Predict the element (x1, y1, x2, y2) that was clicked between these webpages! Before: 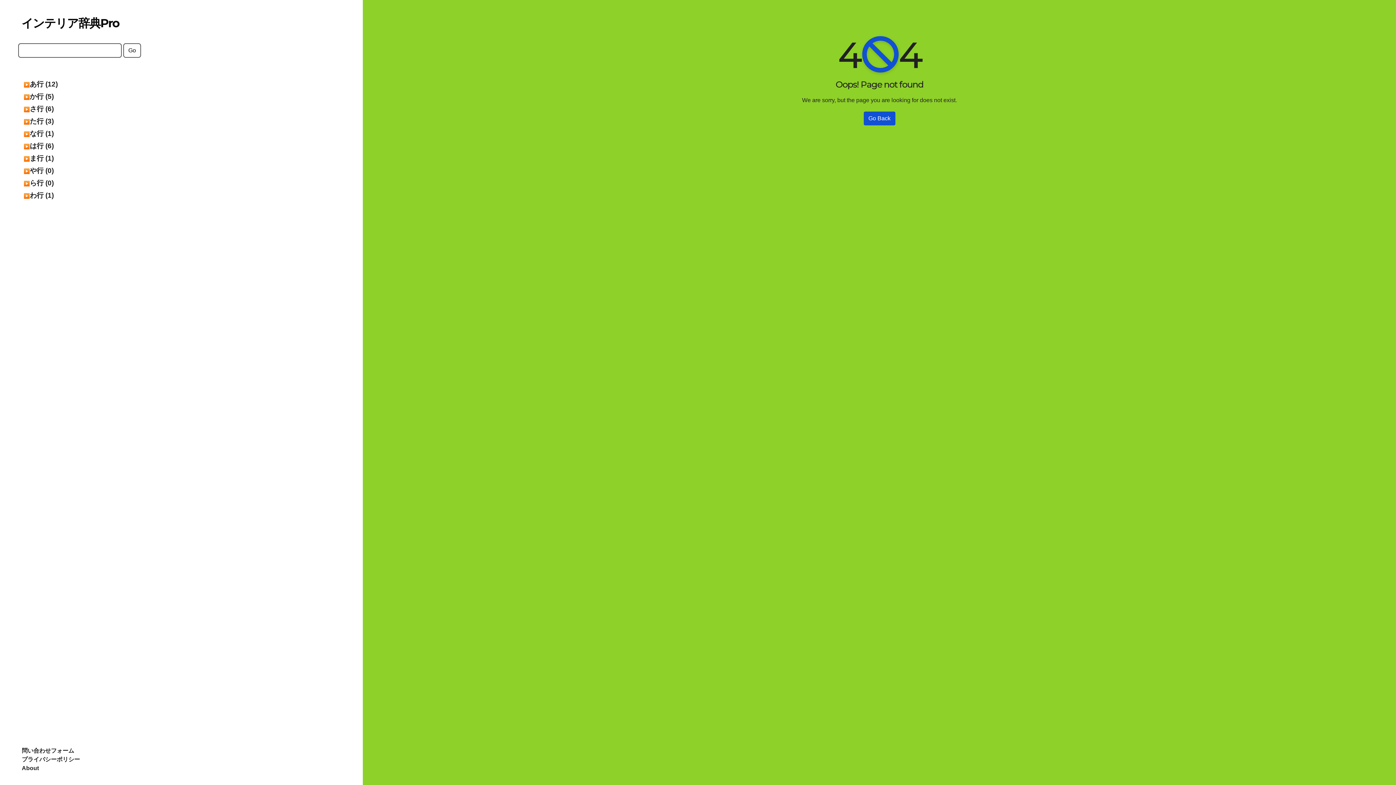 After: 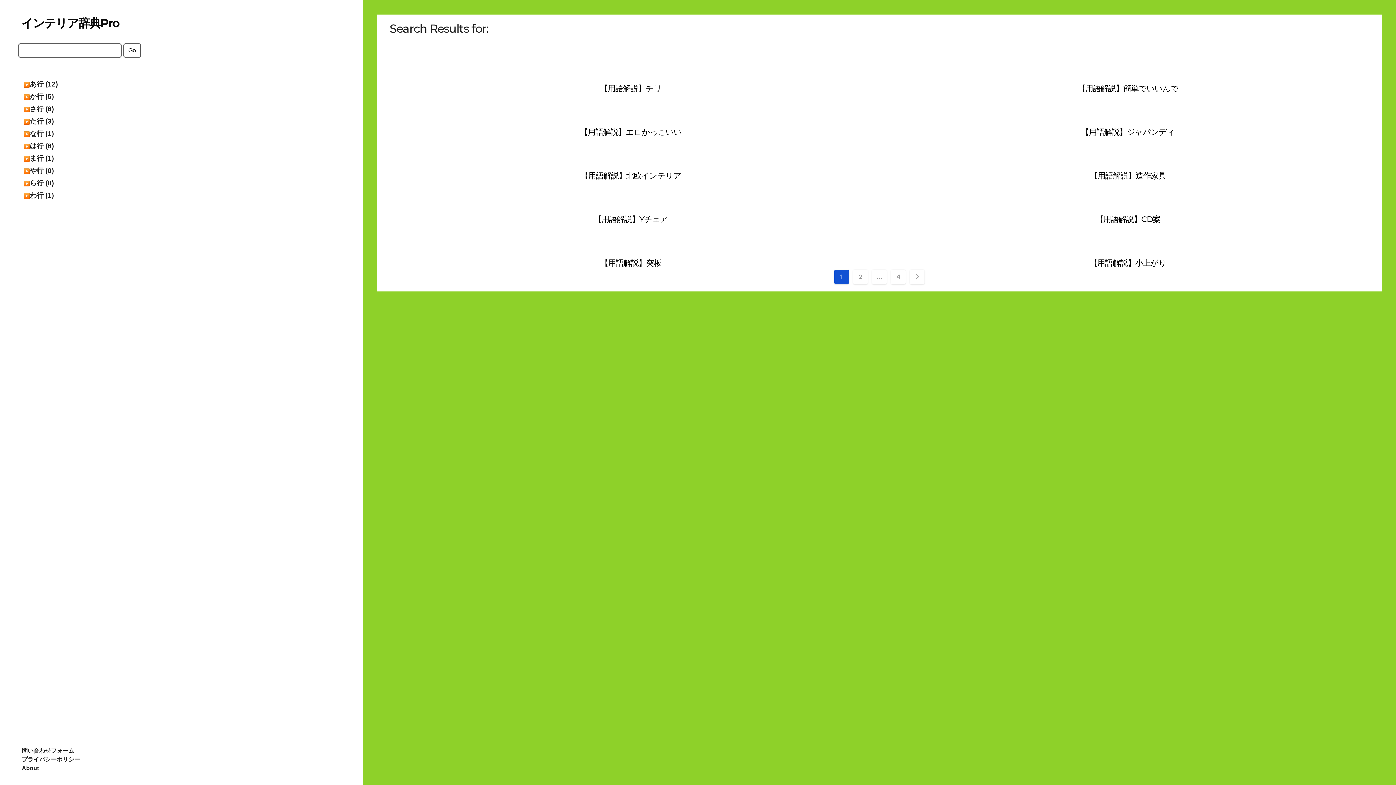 Action: bbox: (123, 43, 141, 57) label: GO